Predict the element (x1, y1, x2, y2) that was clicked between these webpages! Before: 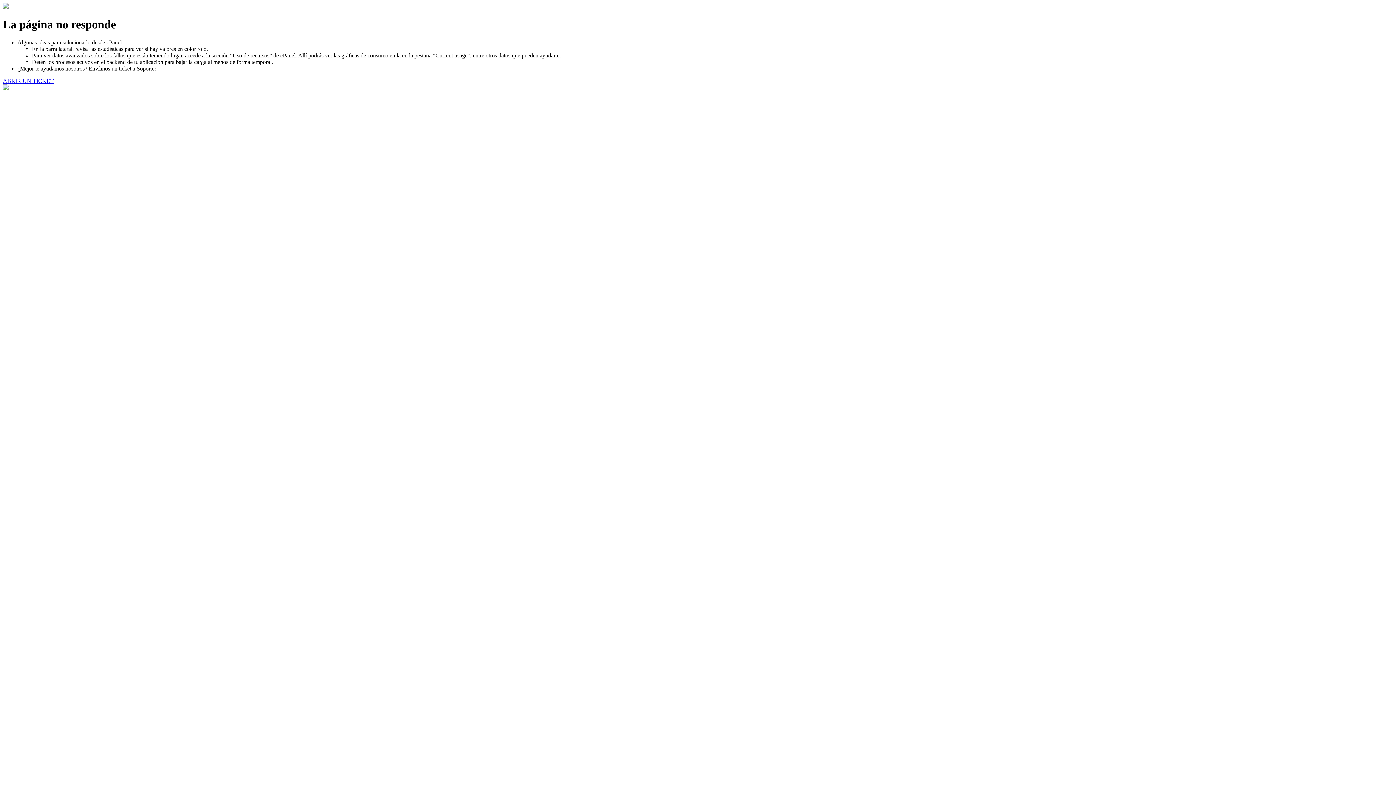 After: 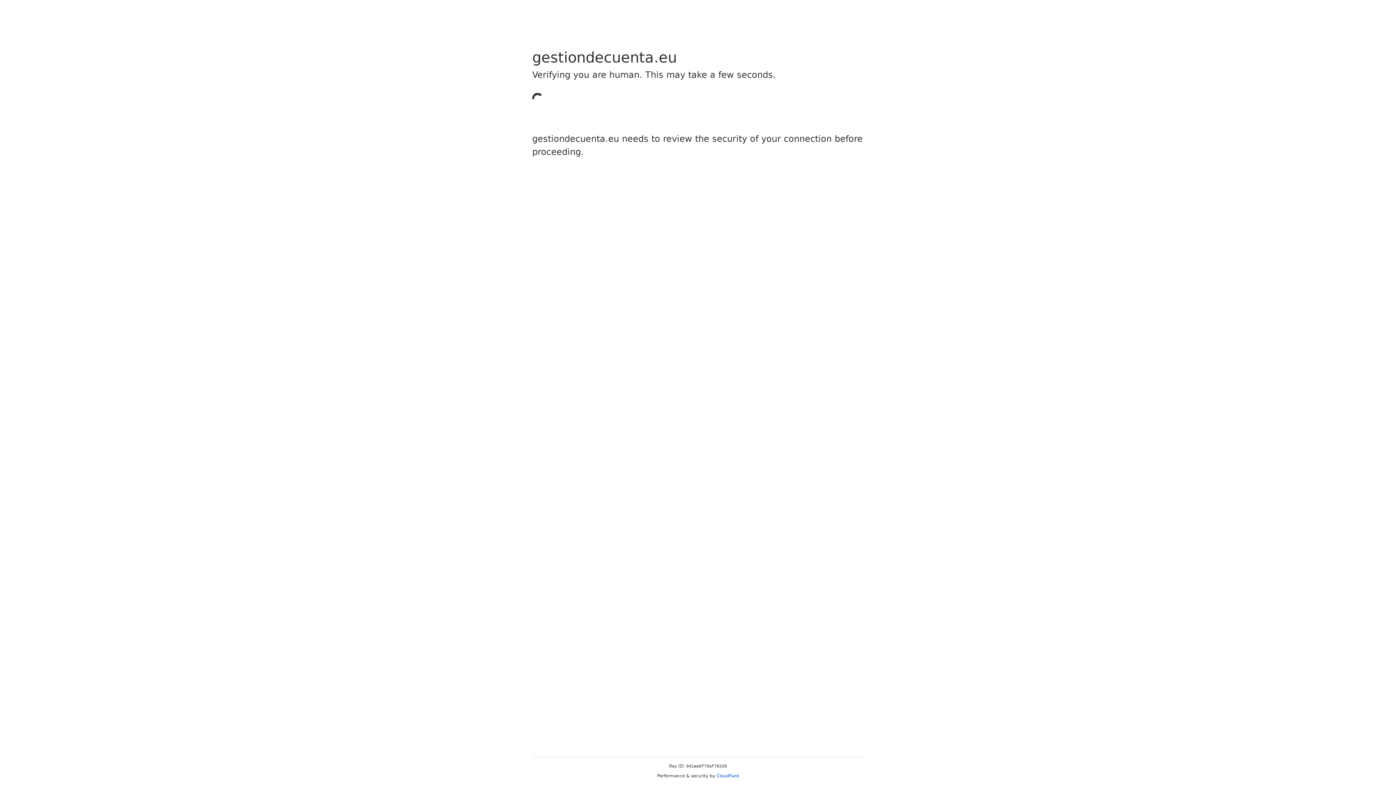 Action: bbox: (2, 77, 53, 83) label: ABRIR UN TICKET